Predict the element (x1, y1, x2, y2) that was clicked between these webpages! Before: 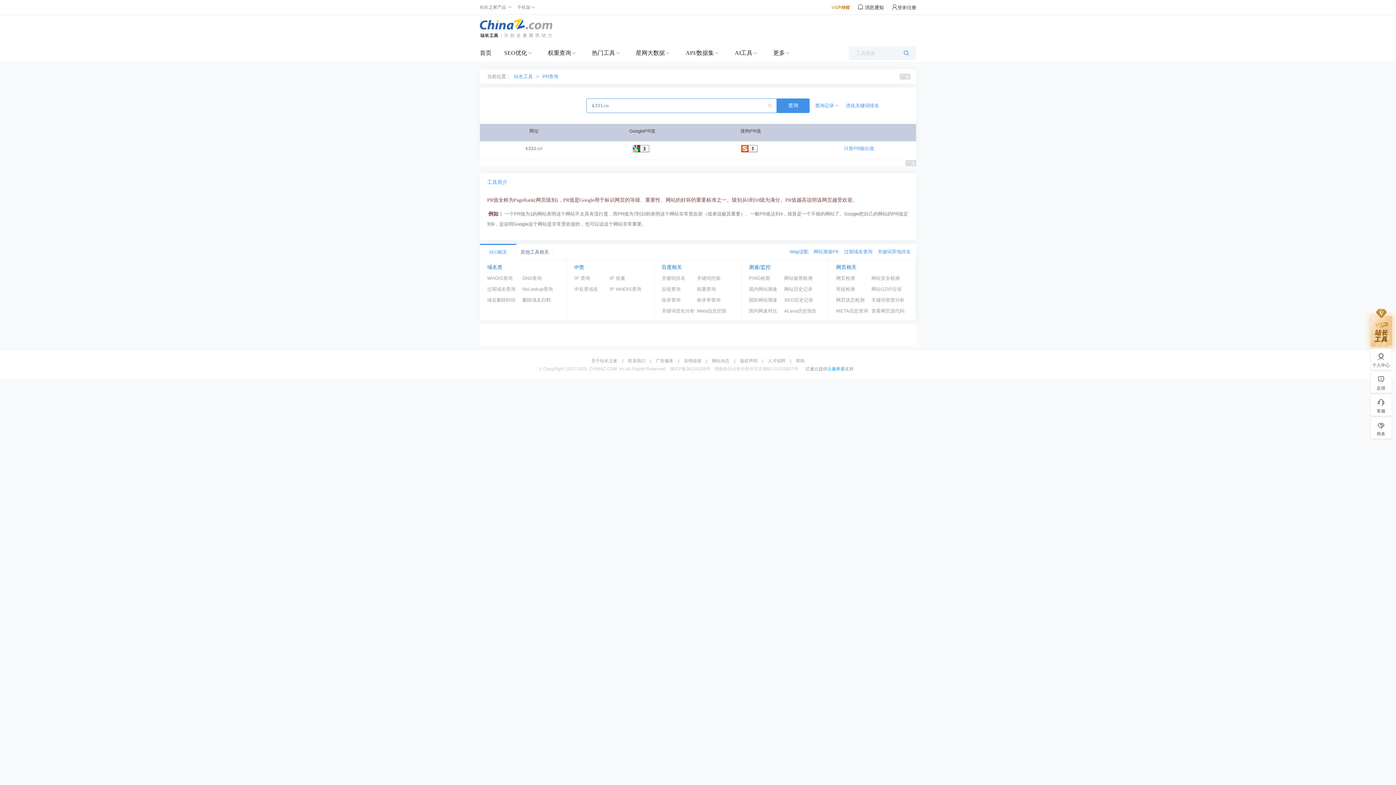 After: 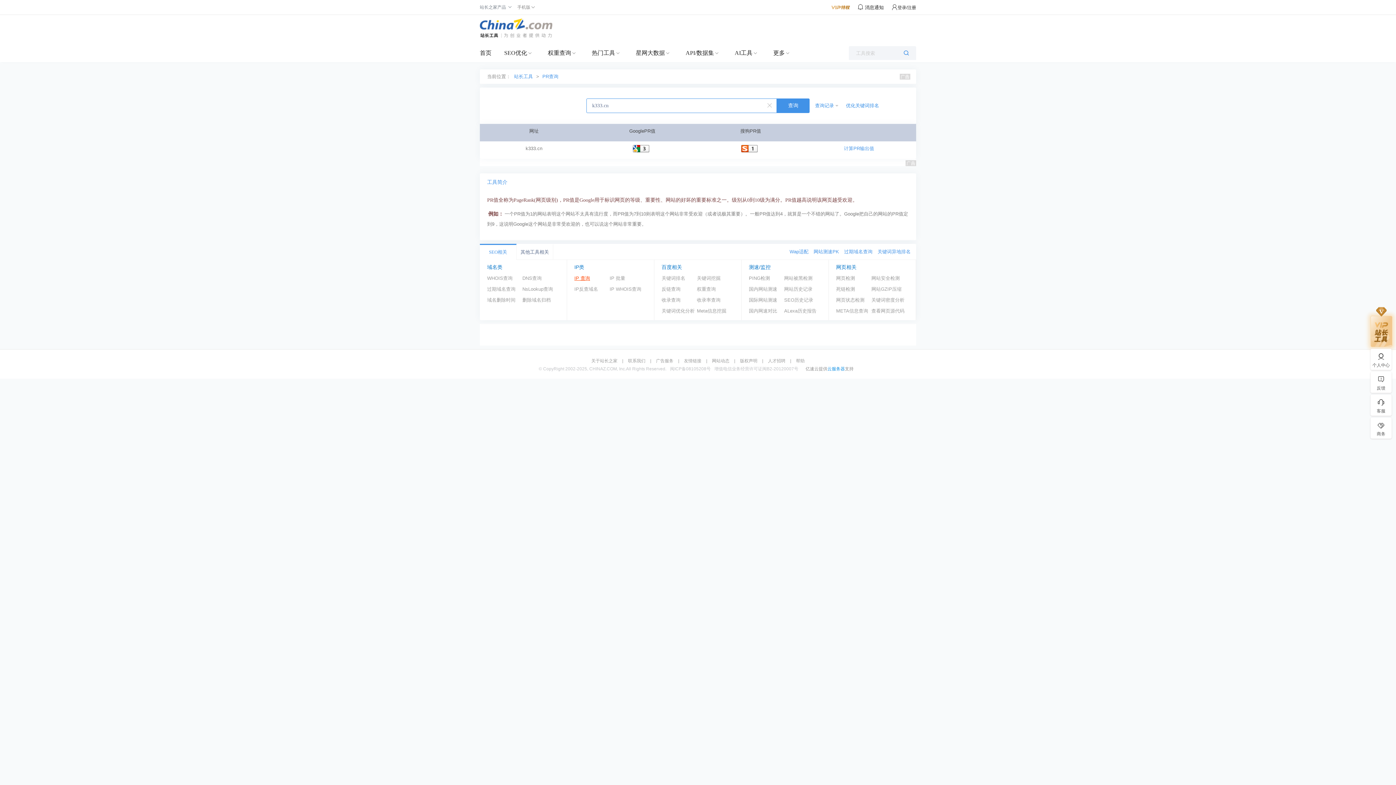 Action: bbox: (574, 273, 609, 284) label: IP 查询